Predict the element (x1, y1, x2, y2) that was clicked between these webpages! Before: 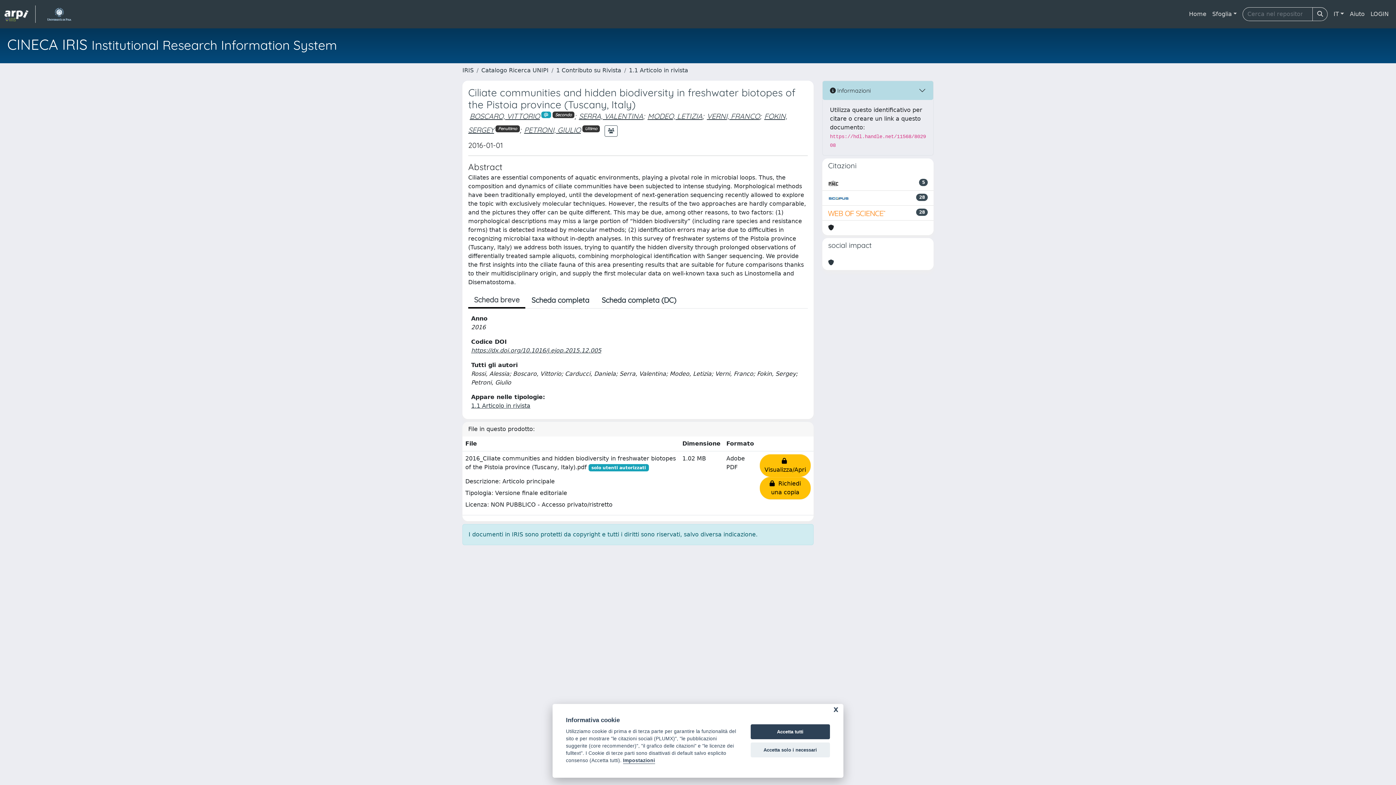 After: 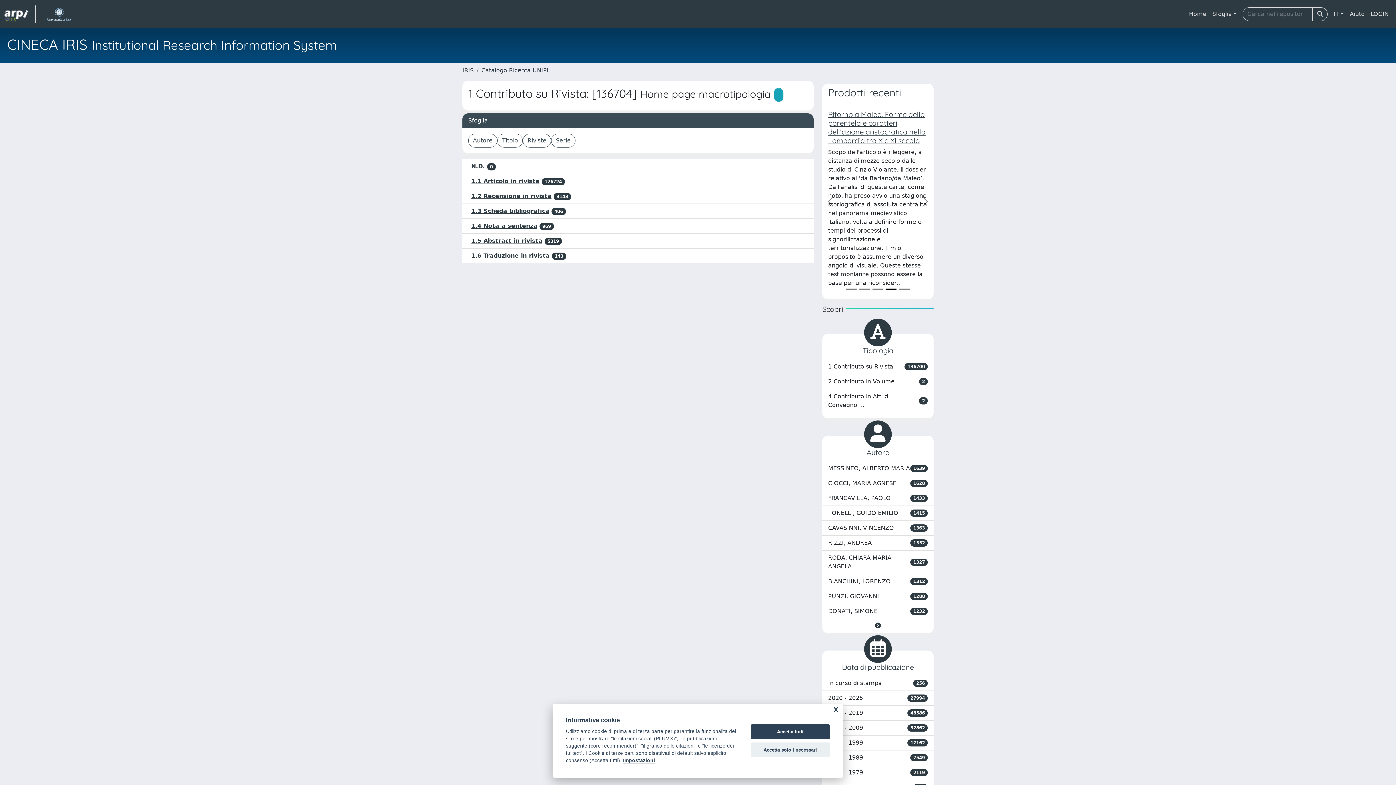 Action: label: 1 Contributo su Rivista bbox: (556, 66, 621, 73)